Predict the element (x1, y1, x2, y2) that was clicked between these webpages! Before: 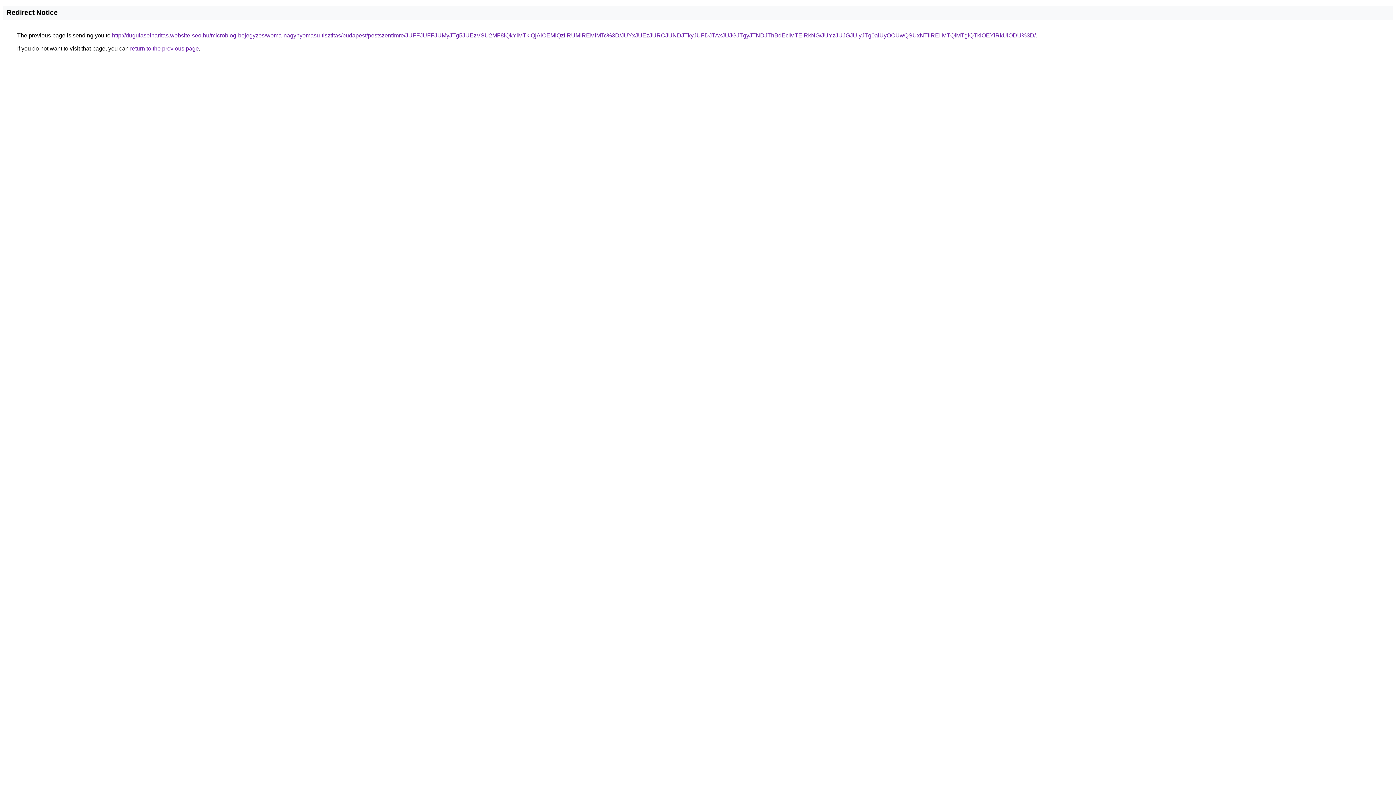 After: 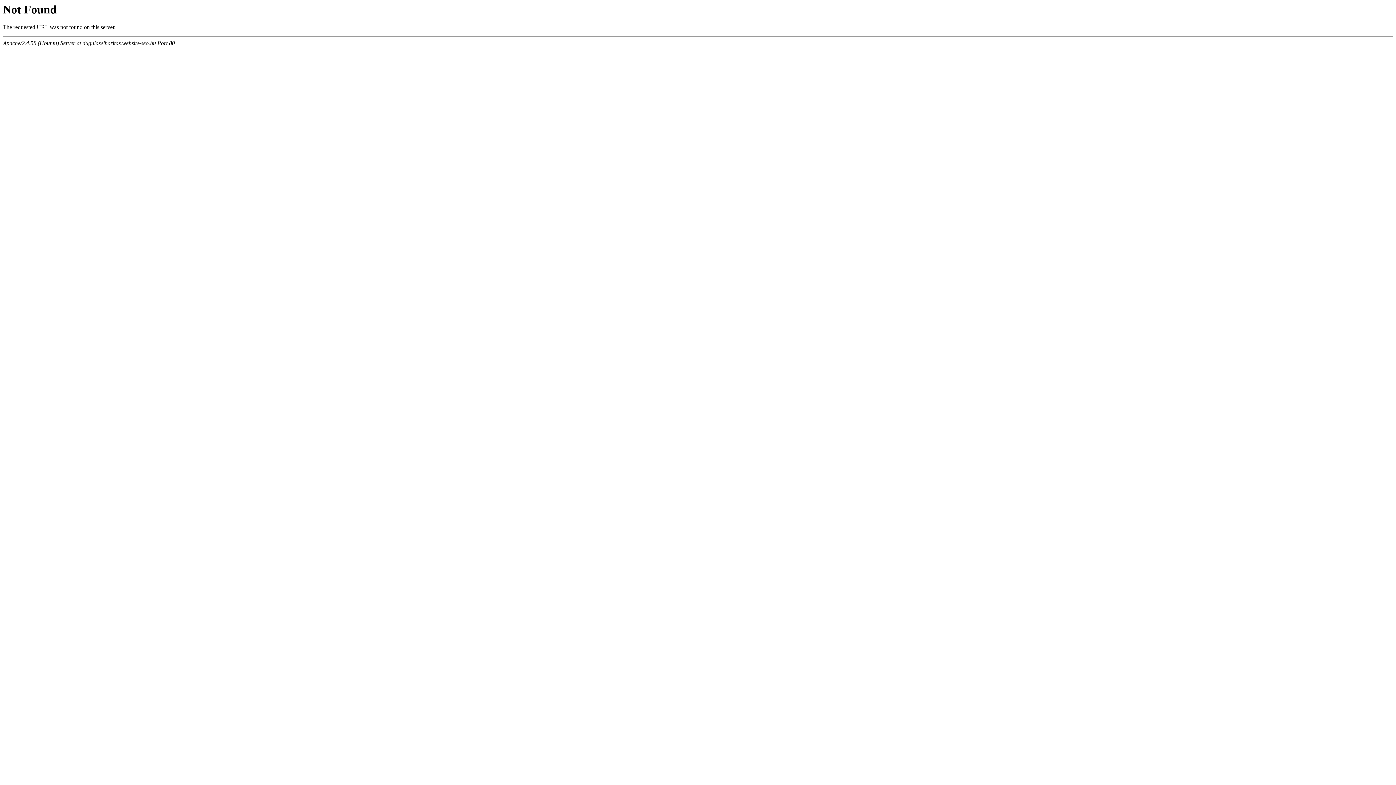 Action: bbox: (112, 32, 1036, 38) label: http://dugulaselharitas.website-seo.hu/microblog-bejegyzes/woma-nagynyomasu-tisztitas/budapest/pestszentimre/JUFFJUFFJUMyJTg5JUEzVSU2MF8lQkYlMTklQjAlOEMlQzIlRUMlREMlMTc%3D/JUYxJUEzJURCJUNDJTkyJUFDJTAxJUJGJTgyJTNDJThBdEclMTElRkNG/JUYzJUJGJUIyJTg0aiUyOCUwQSUxNTIlREIlMTQlMTglQTklOEYlRkUlODU%3D/